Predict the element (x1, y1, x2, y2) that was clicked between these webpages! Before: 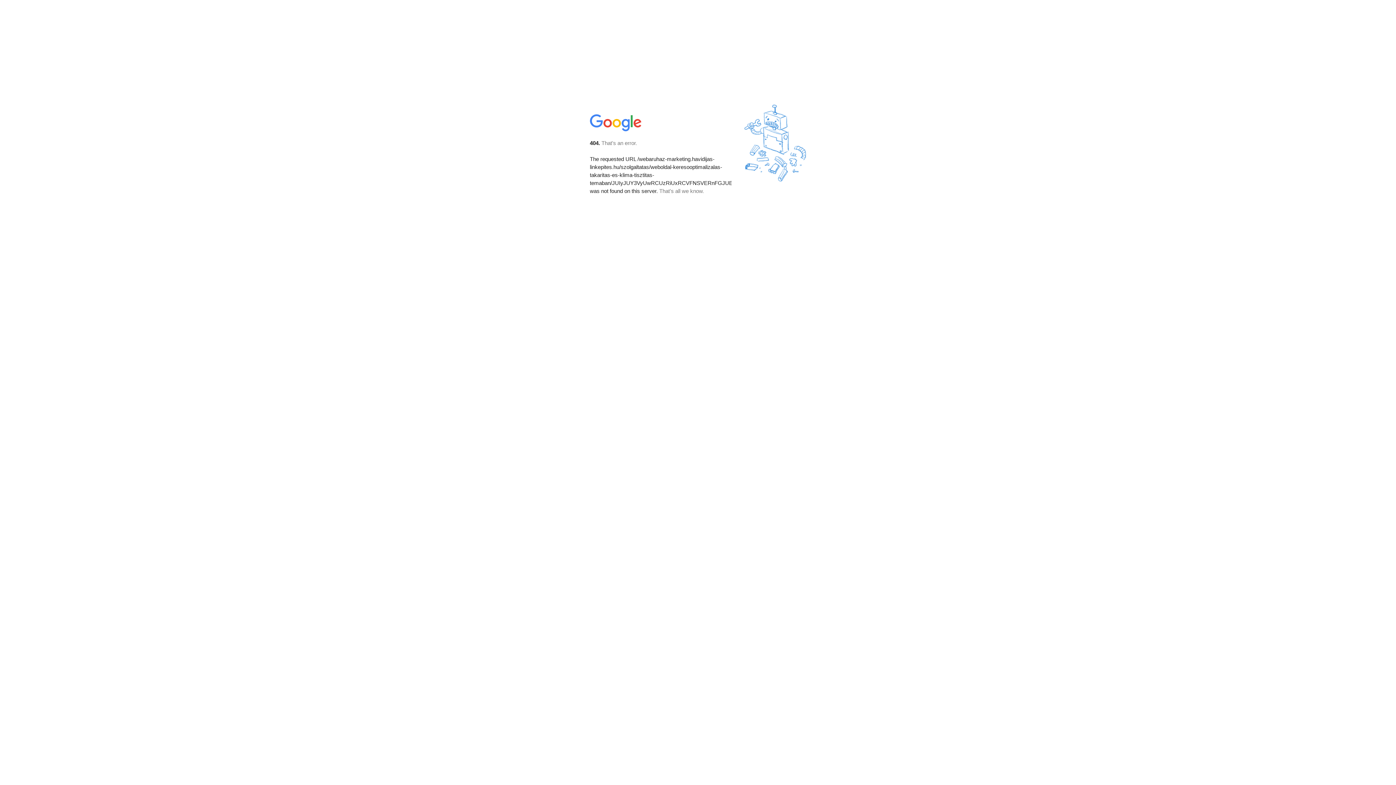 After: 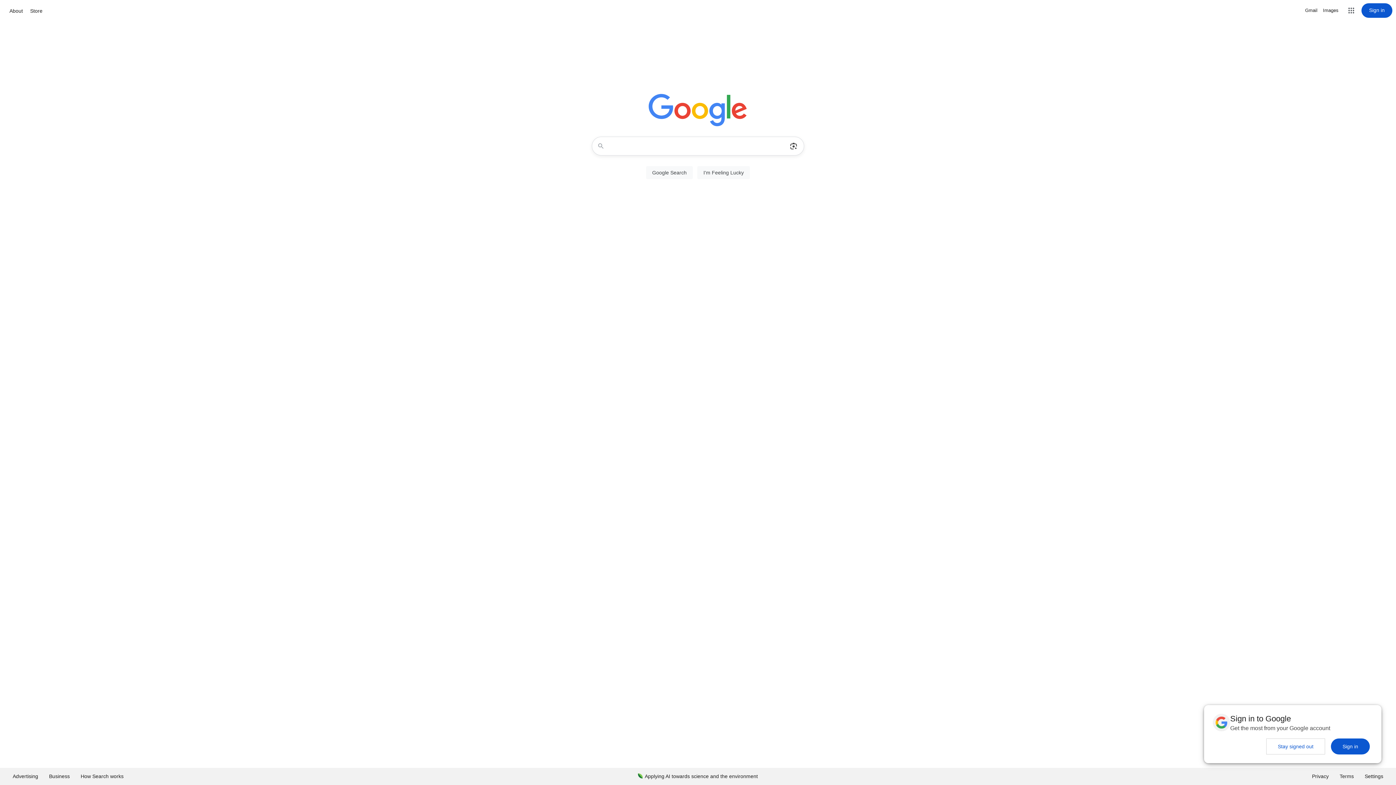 Action: bbox: (590, 127, 642, 134)